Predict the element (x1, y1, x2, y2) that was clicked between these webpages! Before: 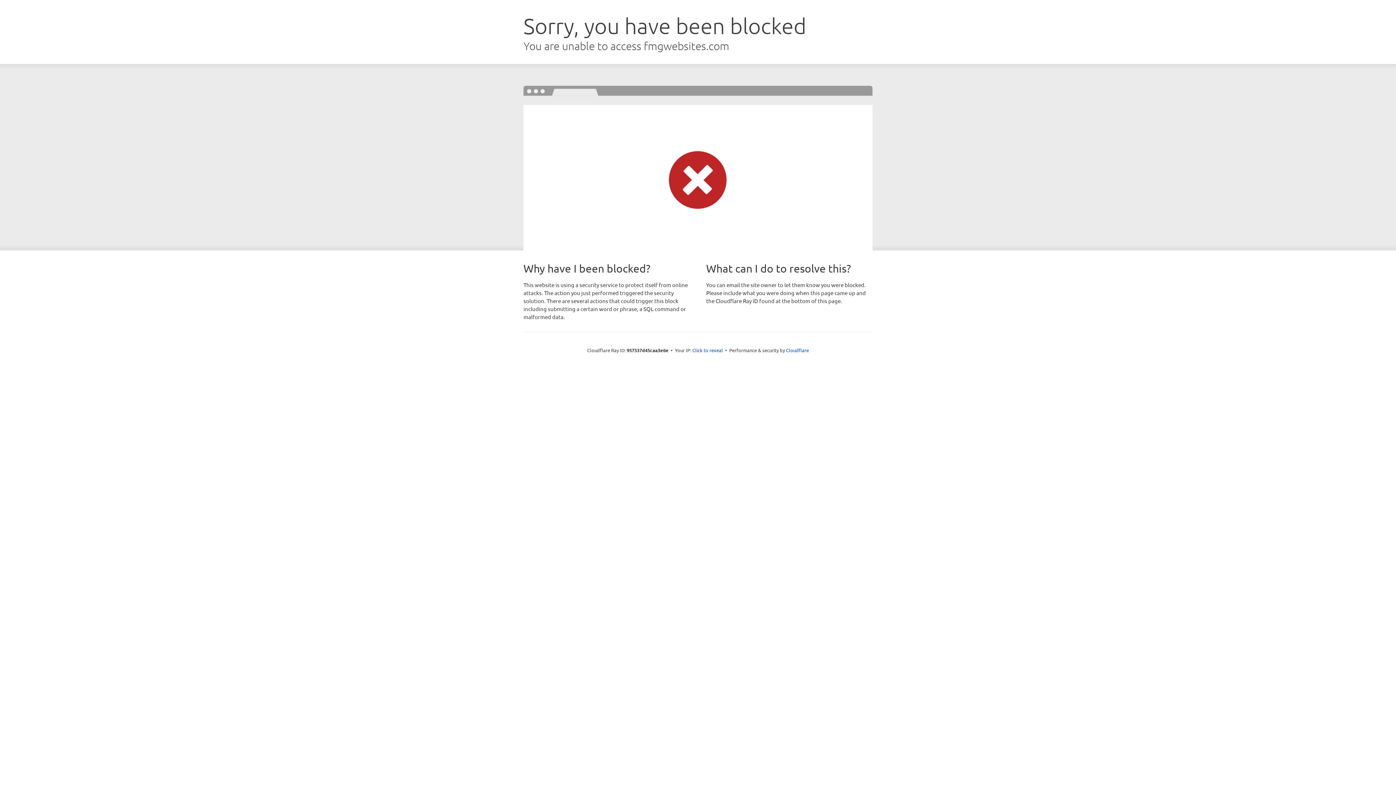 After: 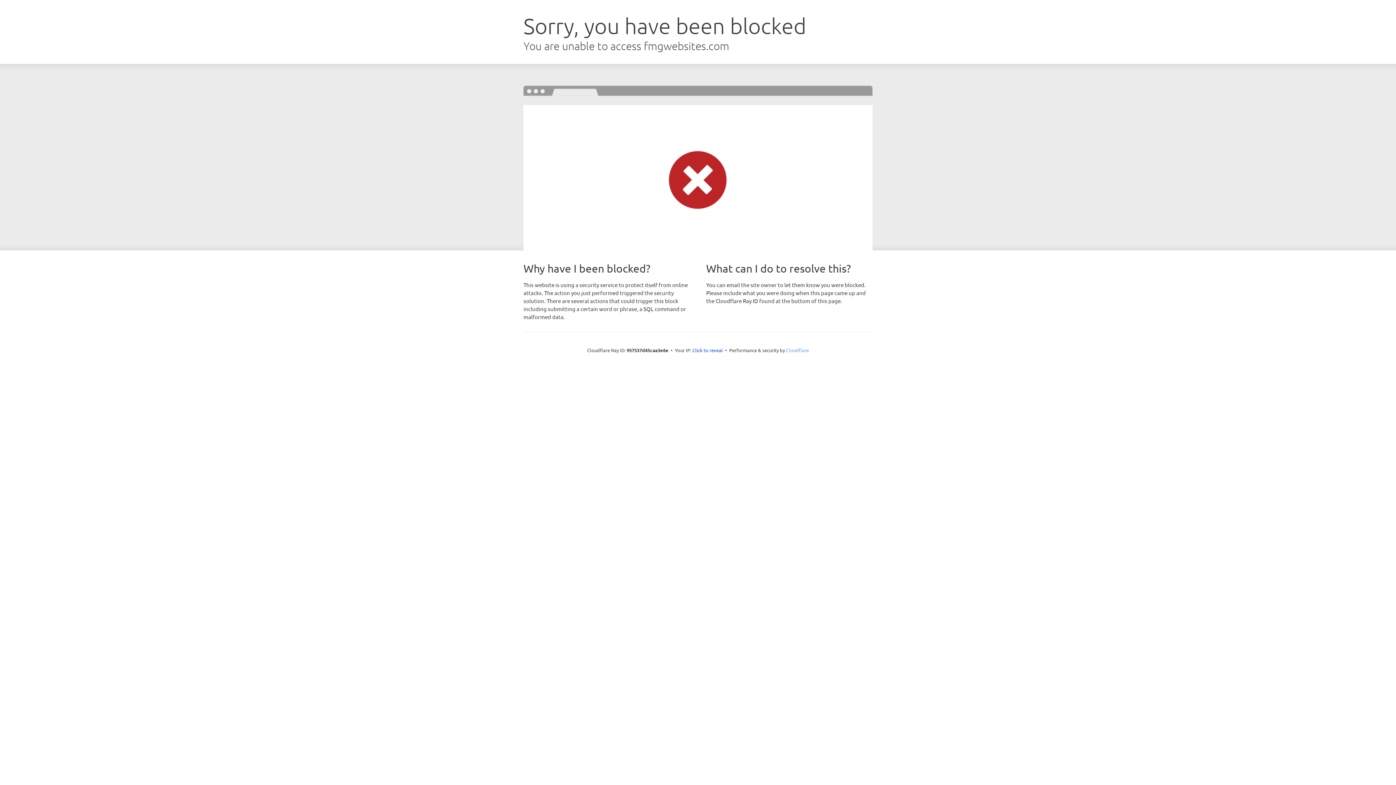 Action: bbox: (786, 347, 809, 353) label: Cloudflare